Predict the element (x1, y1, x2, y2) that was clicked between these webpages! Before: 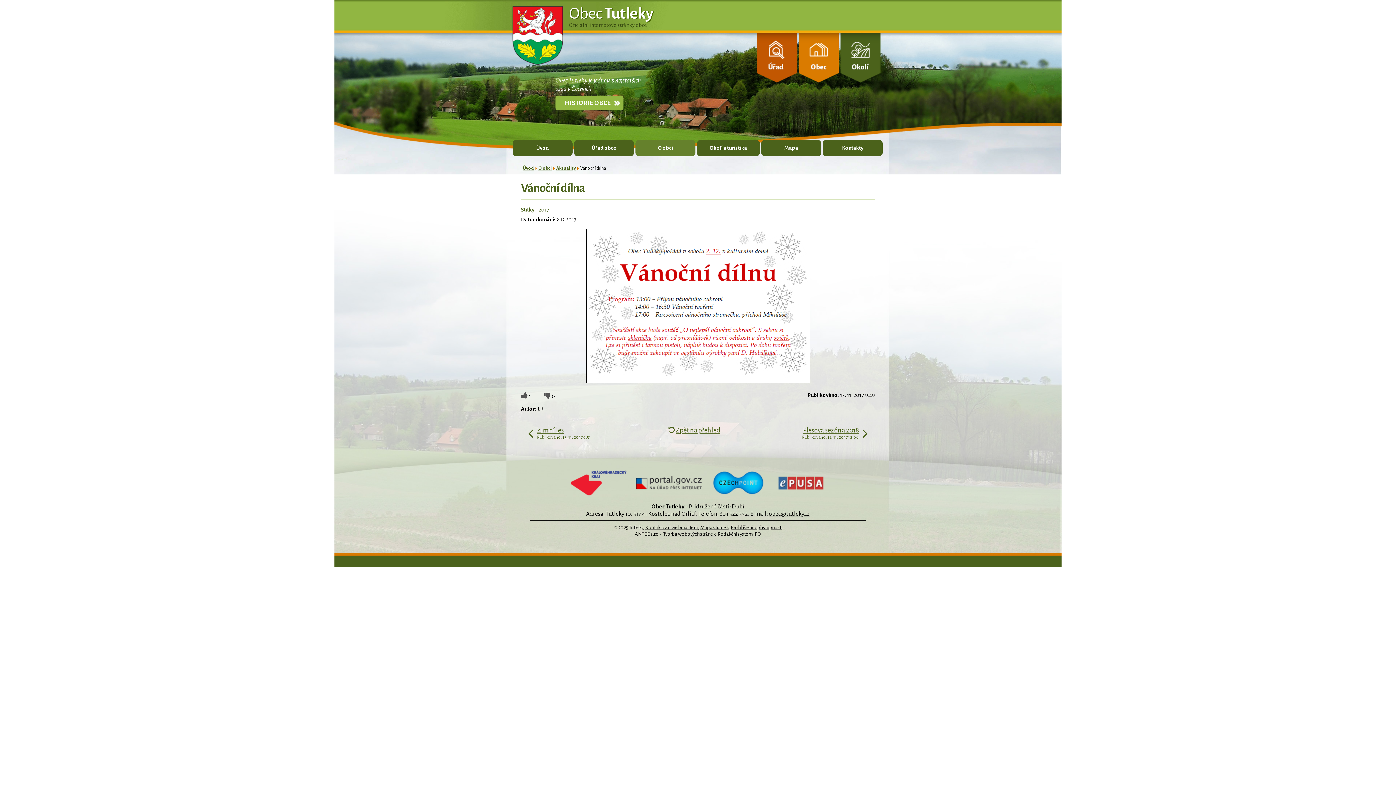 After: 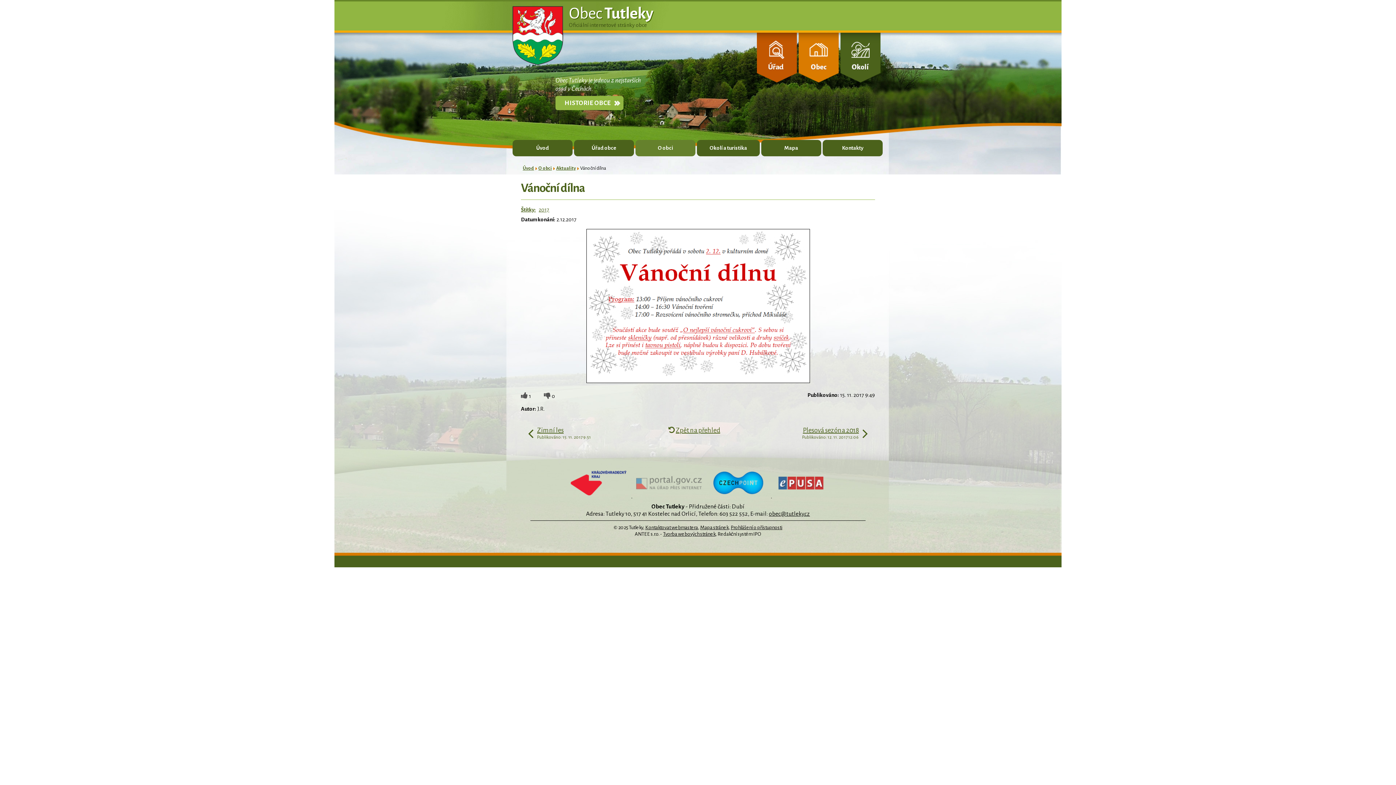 Action: label:   bbox: (632, 493, 705, 498)